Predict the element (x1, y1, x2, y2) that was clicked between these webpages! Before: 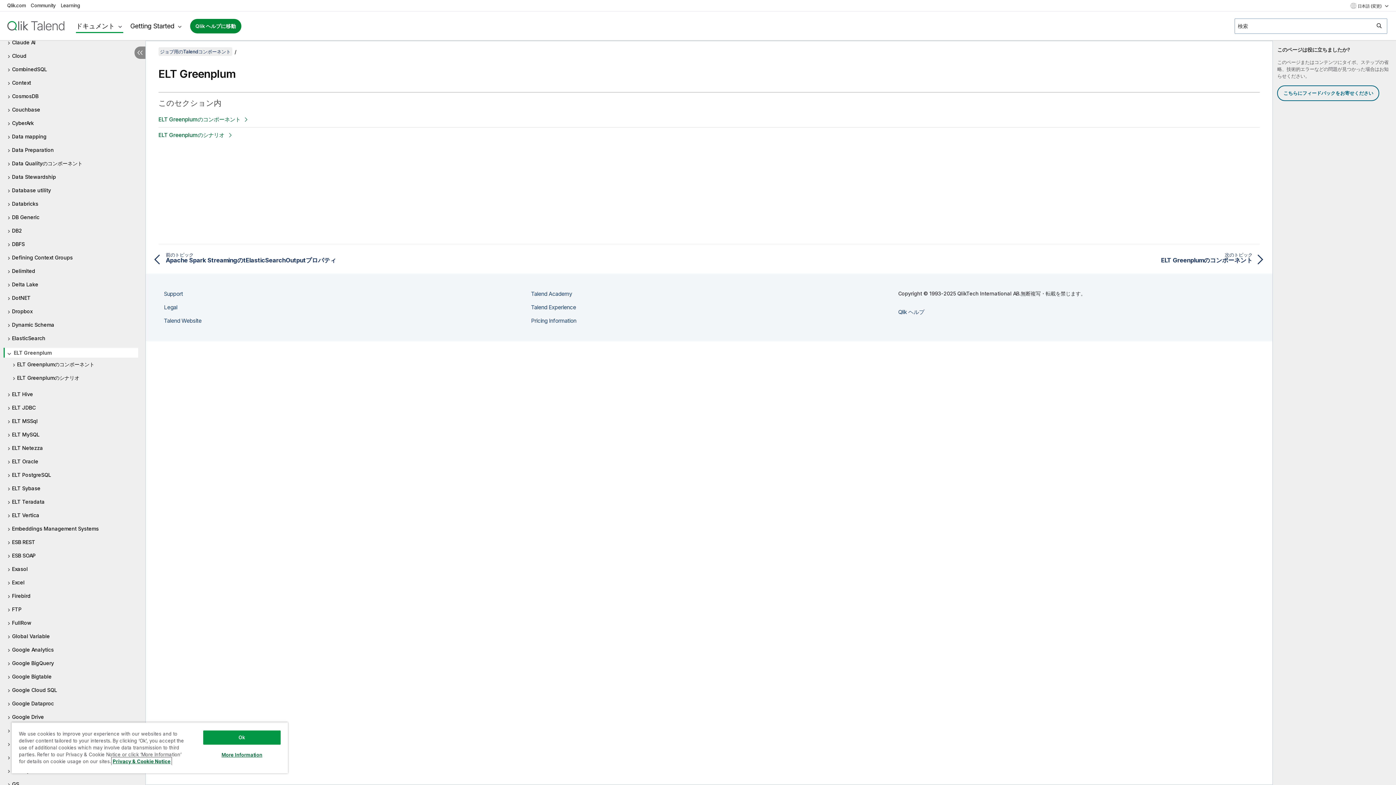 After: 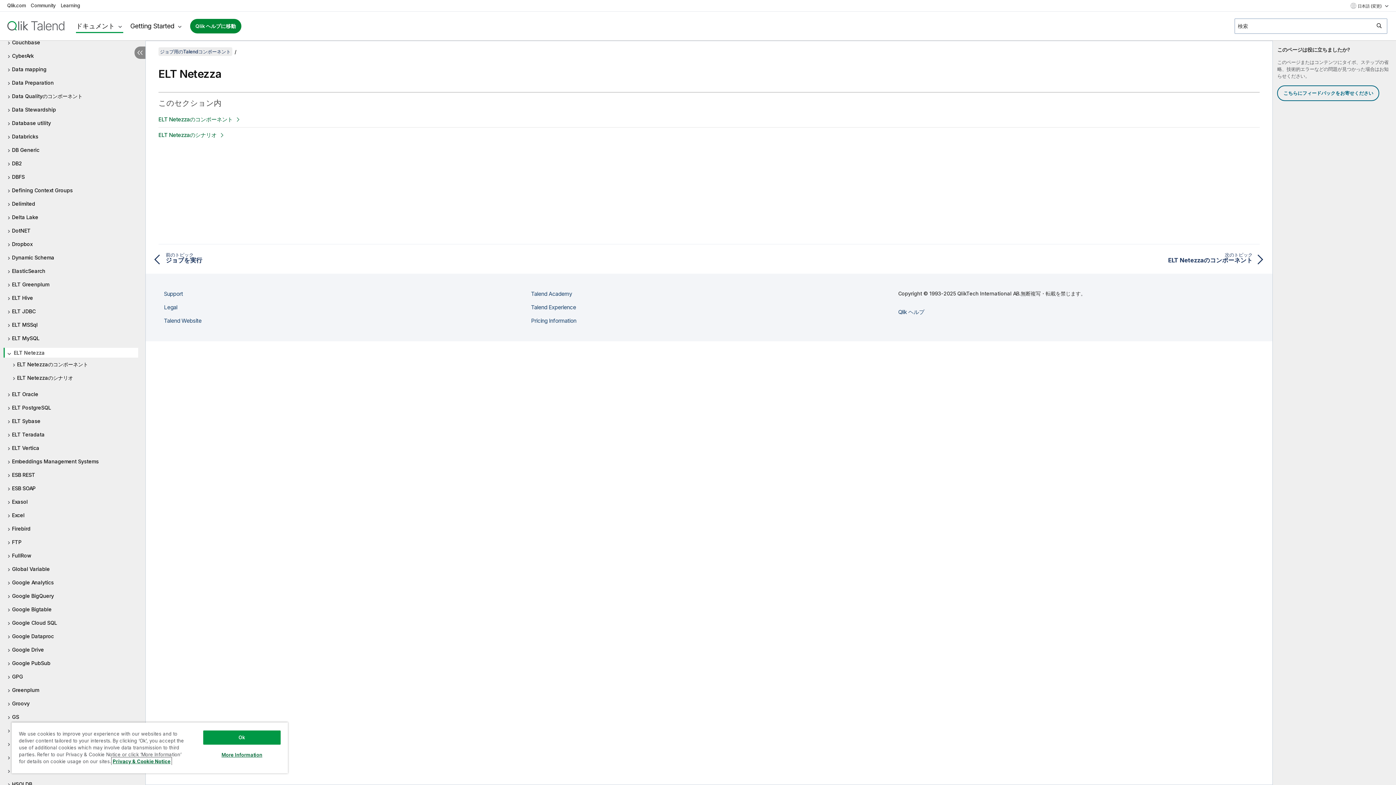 Action: label: ELT Netezza bbox: (7, 444, 138, 452)